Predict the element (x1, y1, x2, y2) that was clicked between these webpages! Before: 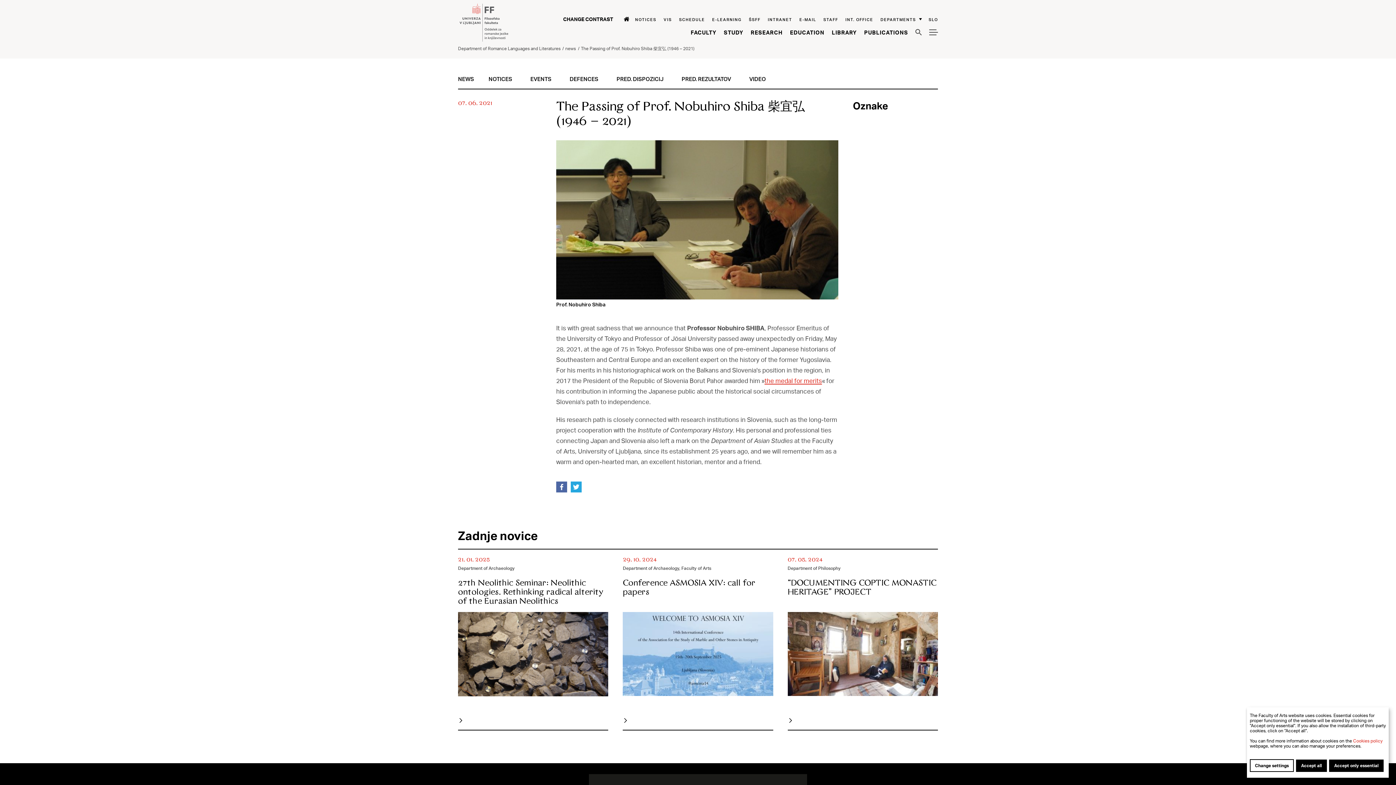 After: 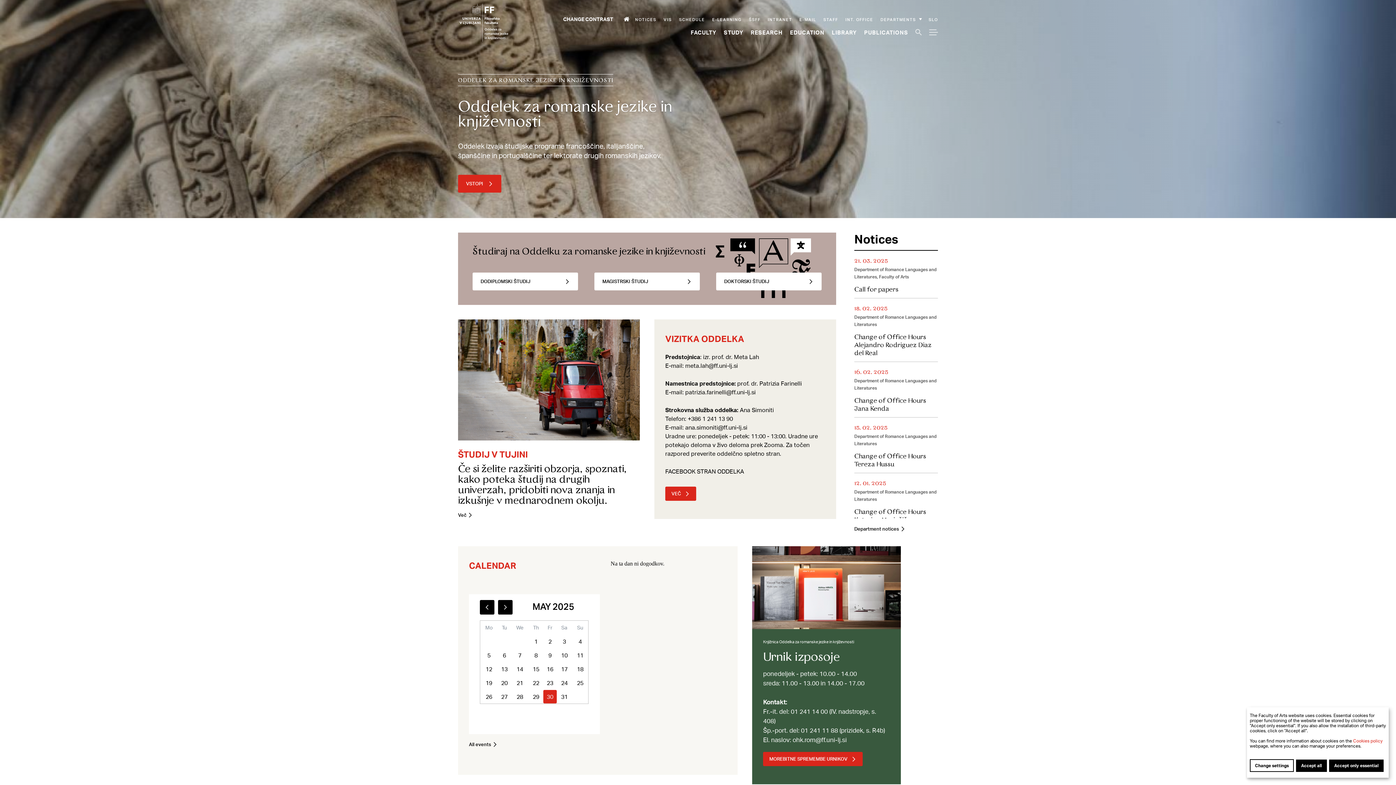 Action: label: ff.uni-lj.si bbox: (458, 3, 551, 49)